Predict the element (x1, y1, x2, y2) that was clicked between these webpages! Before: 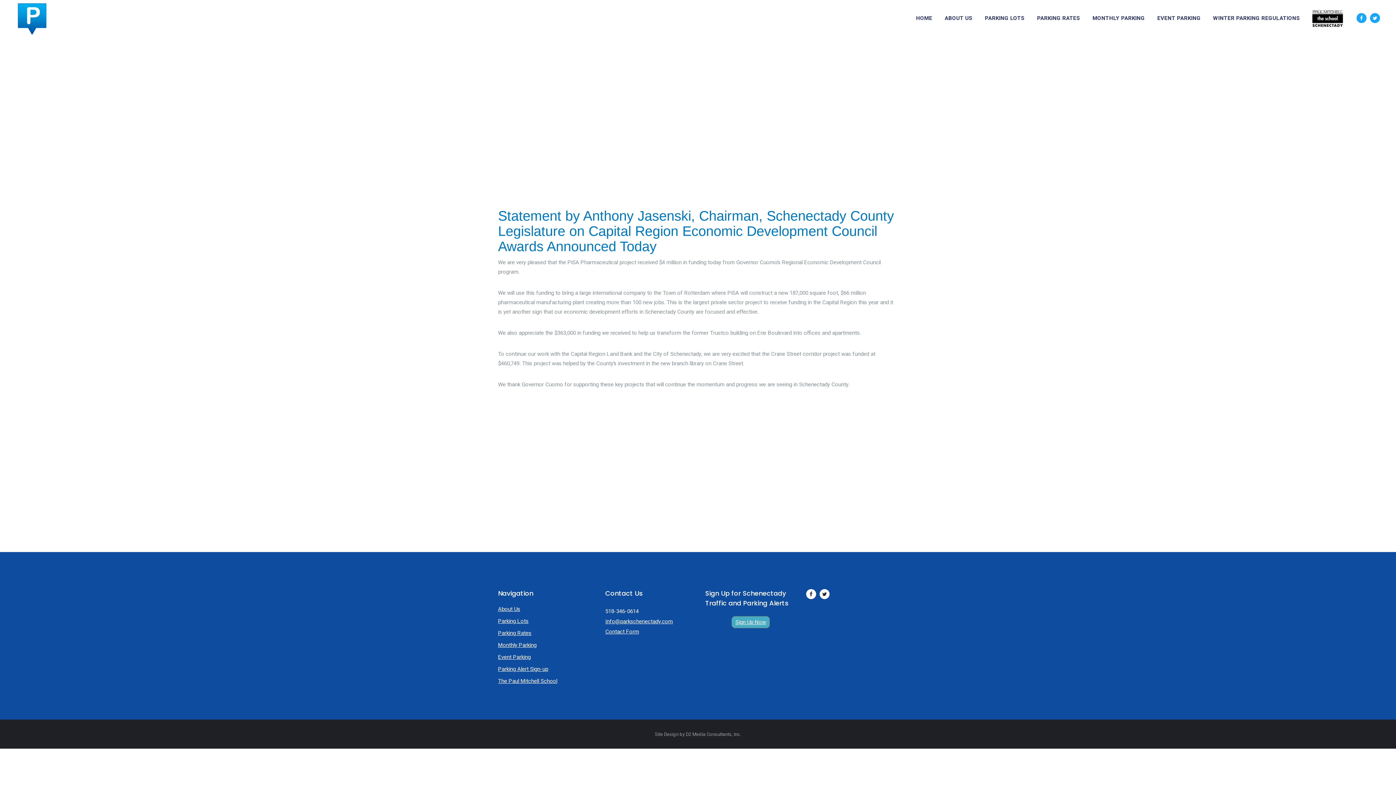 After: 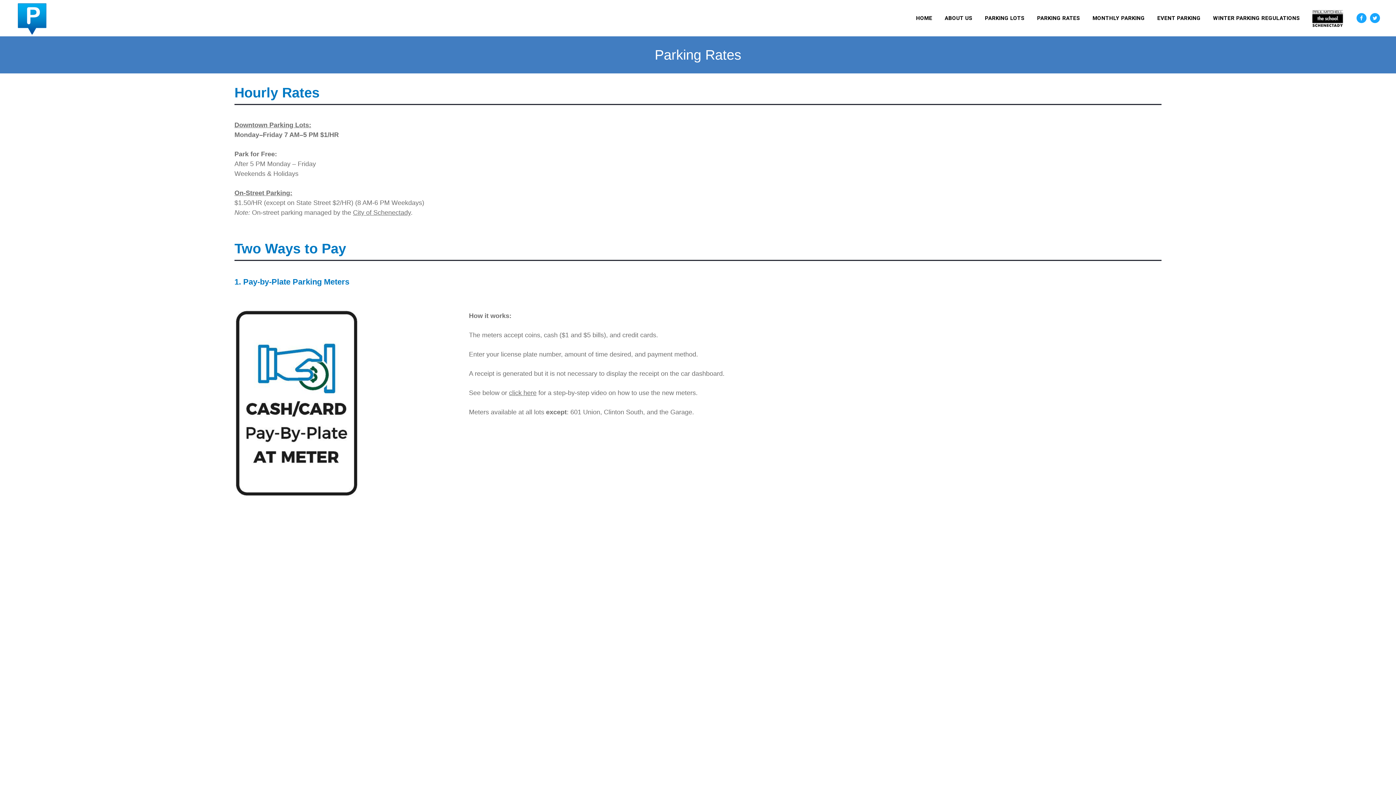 Action: bbox: (1031, 0, 1086, 36) label: PARKING RATES